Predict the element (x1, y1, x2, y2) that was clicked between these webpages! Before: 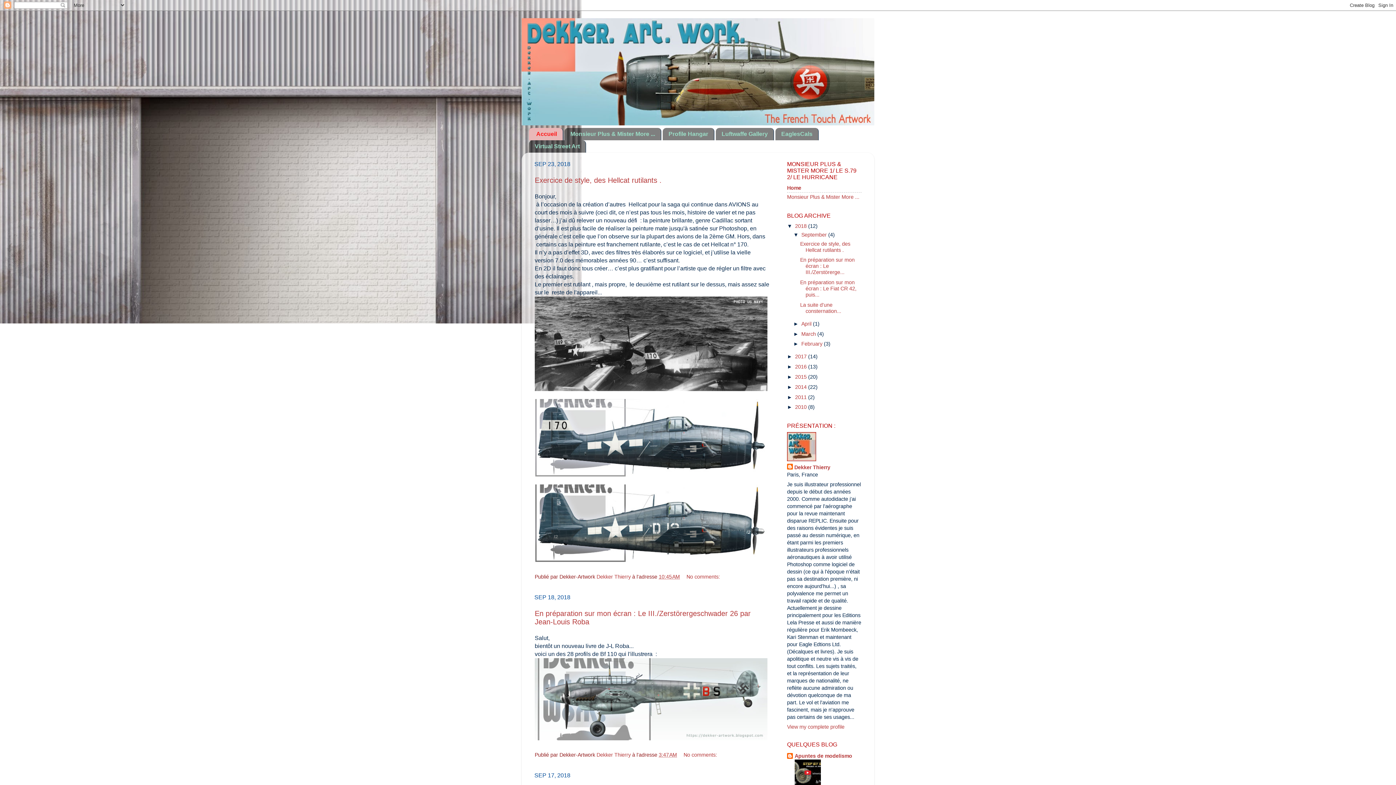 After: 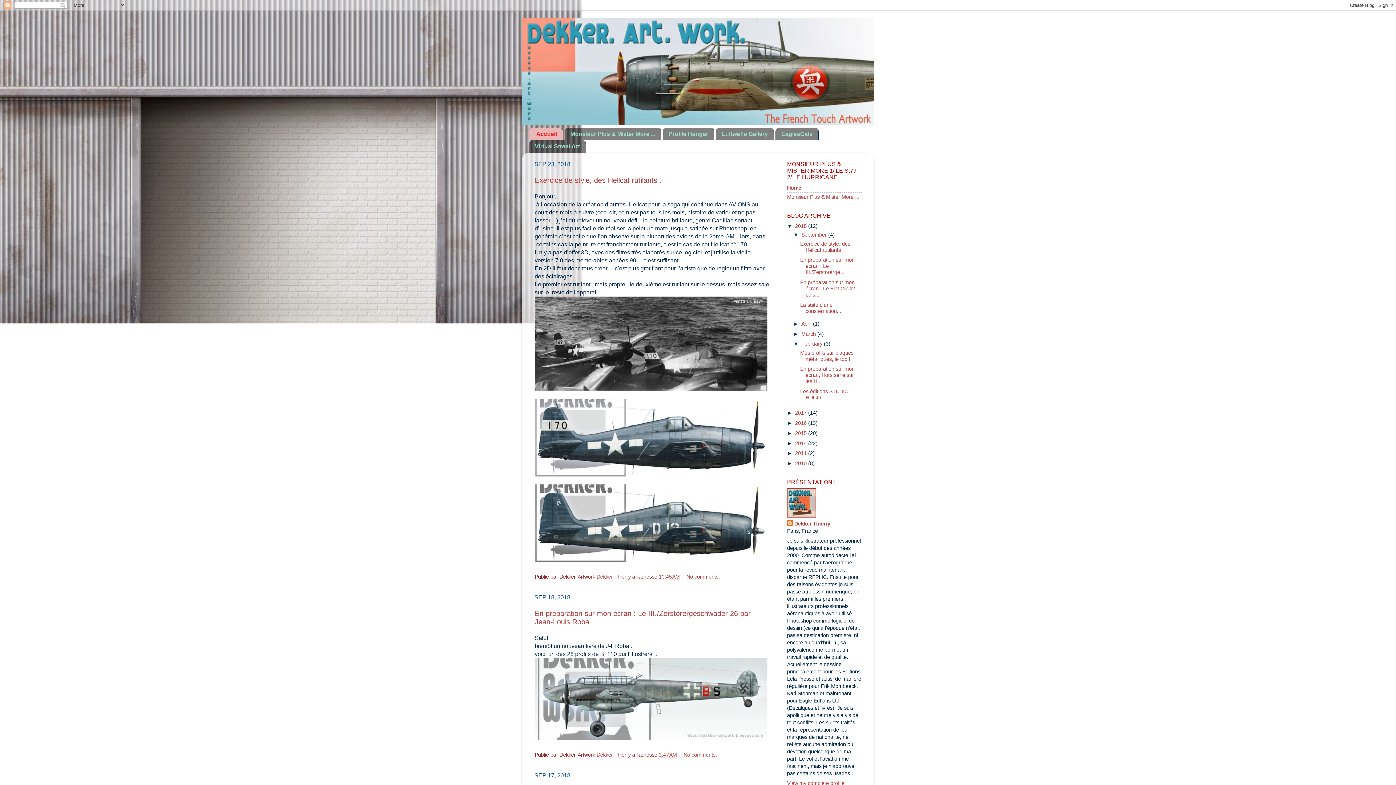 Action: bbox: (793, 341, 801, 347) label: ►  